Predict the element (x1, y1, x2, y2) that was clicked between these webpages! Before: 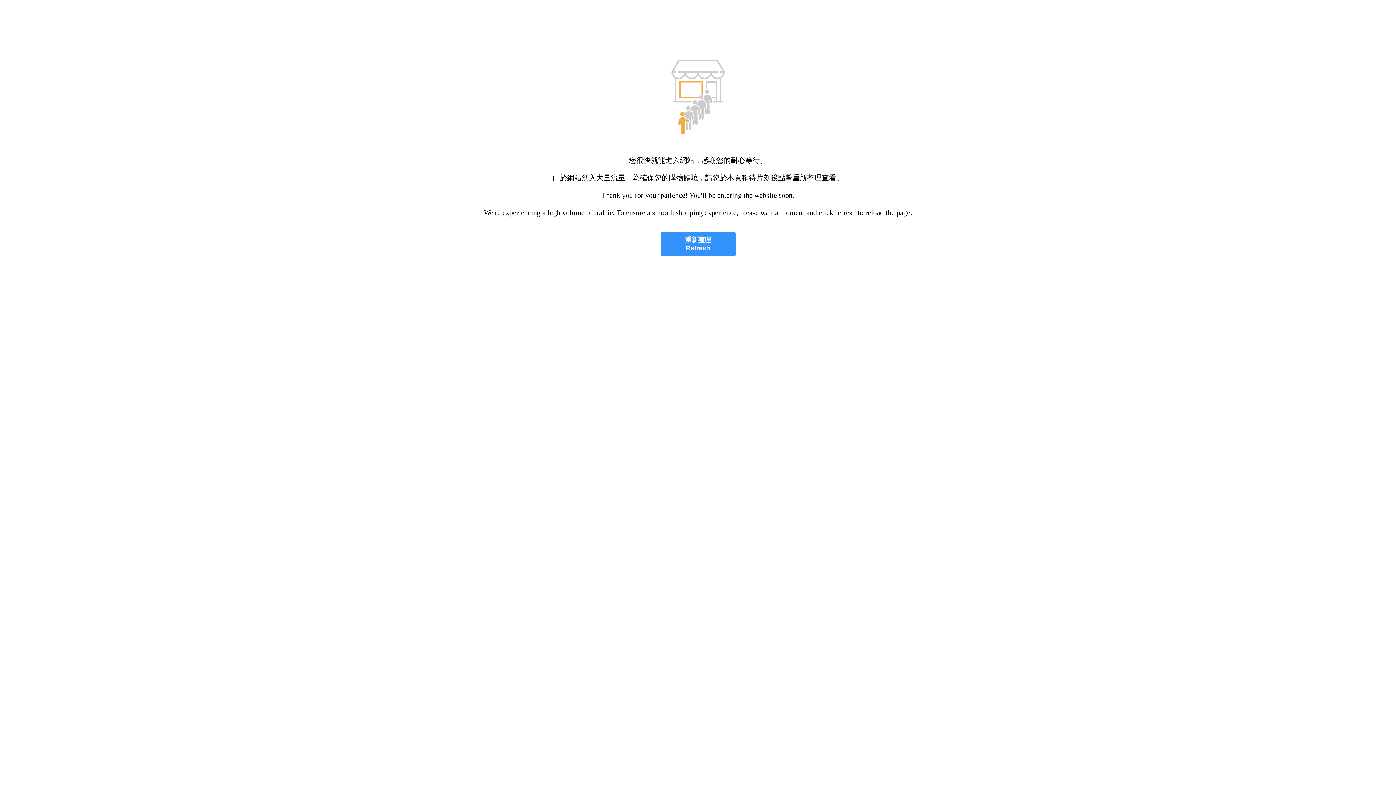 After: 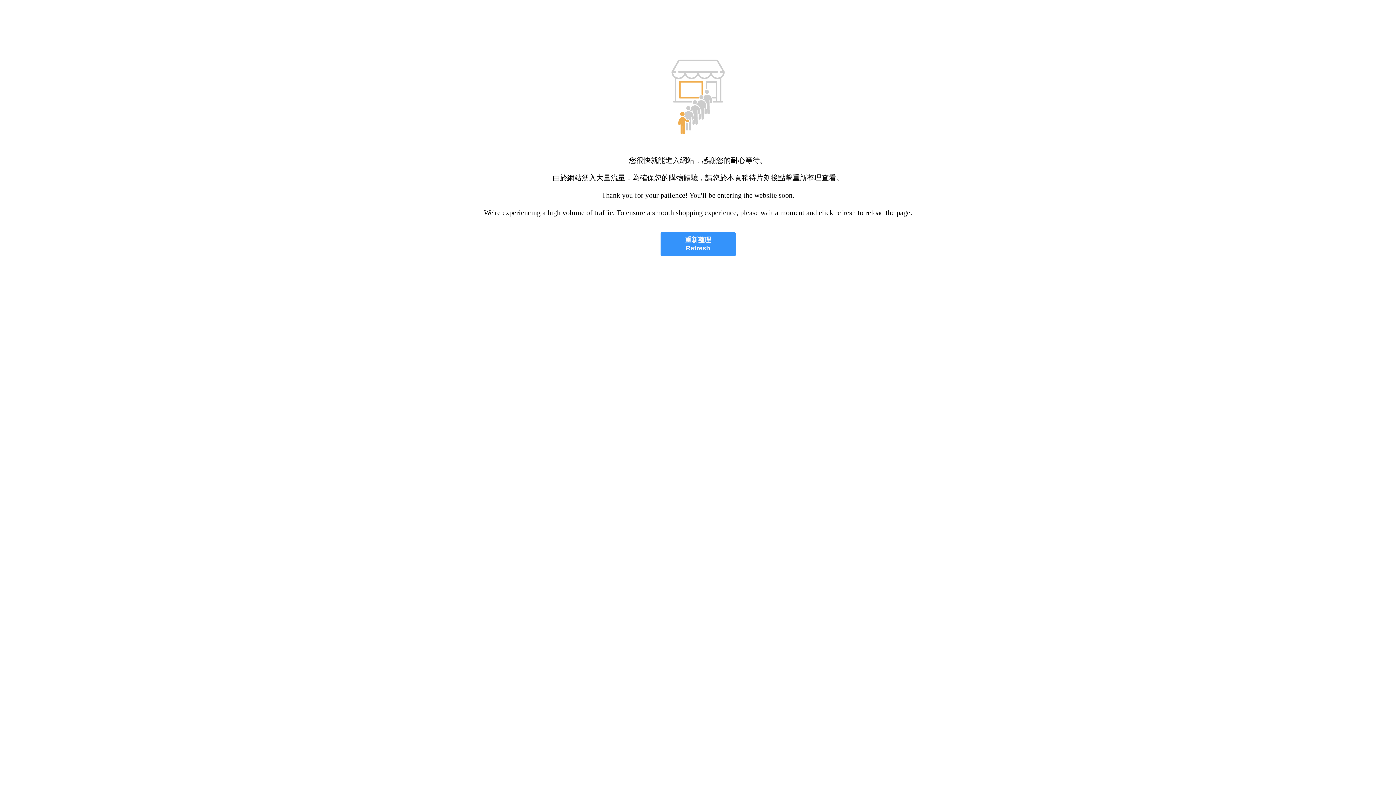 Action: bbox: (660, 232, 735, 256) label: 重新整理
Refresh